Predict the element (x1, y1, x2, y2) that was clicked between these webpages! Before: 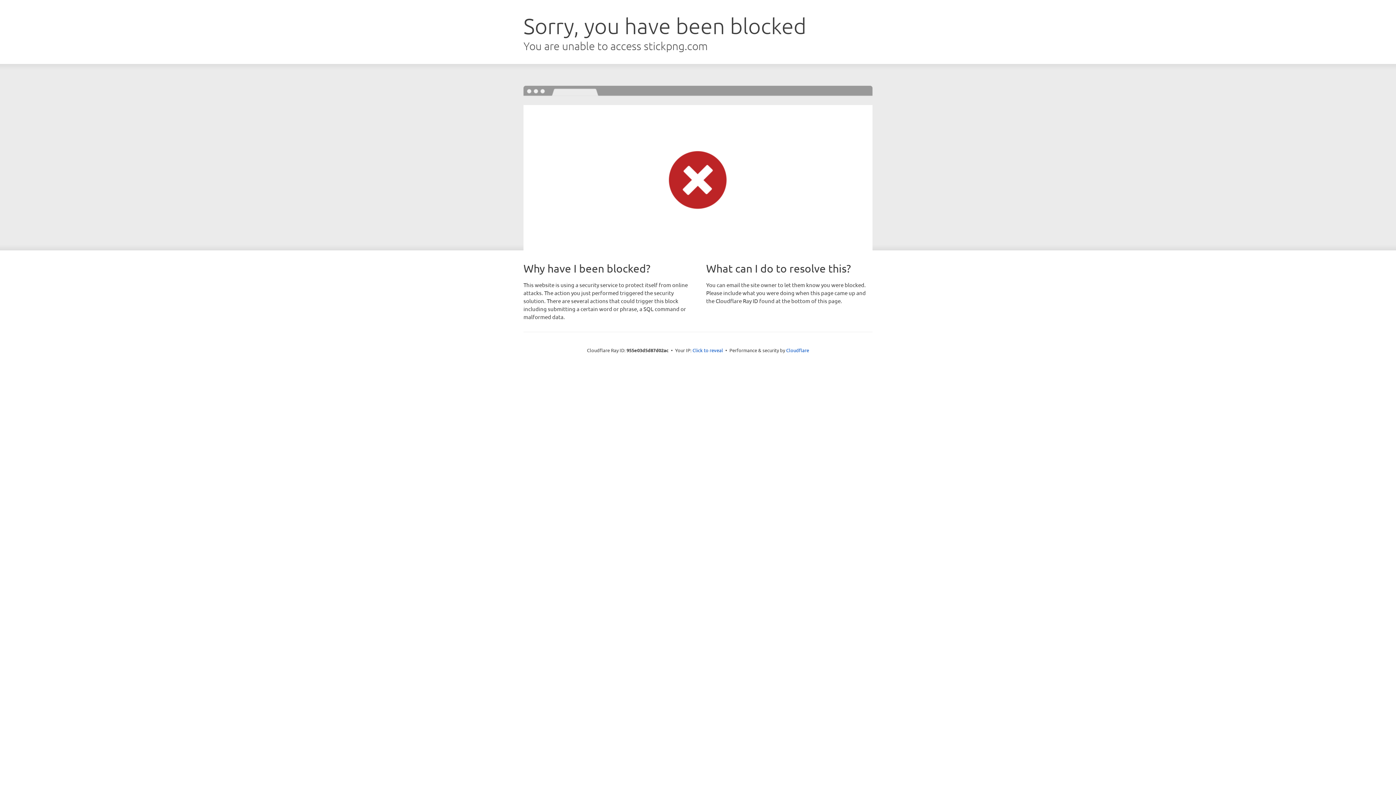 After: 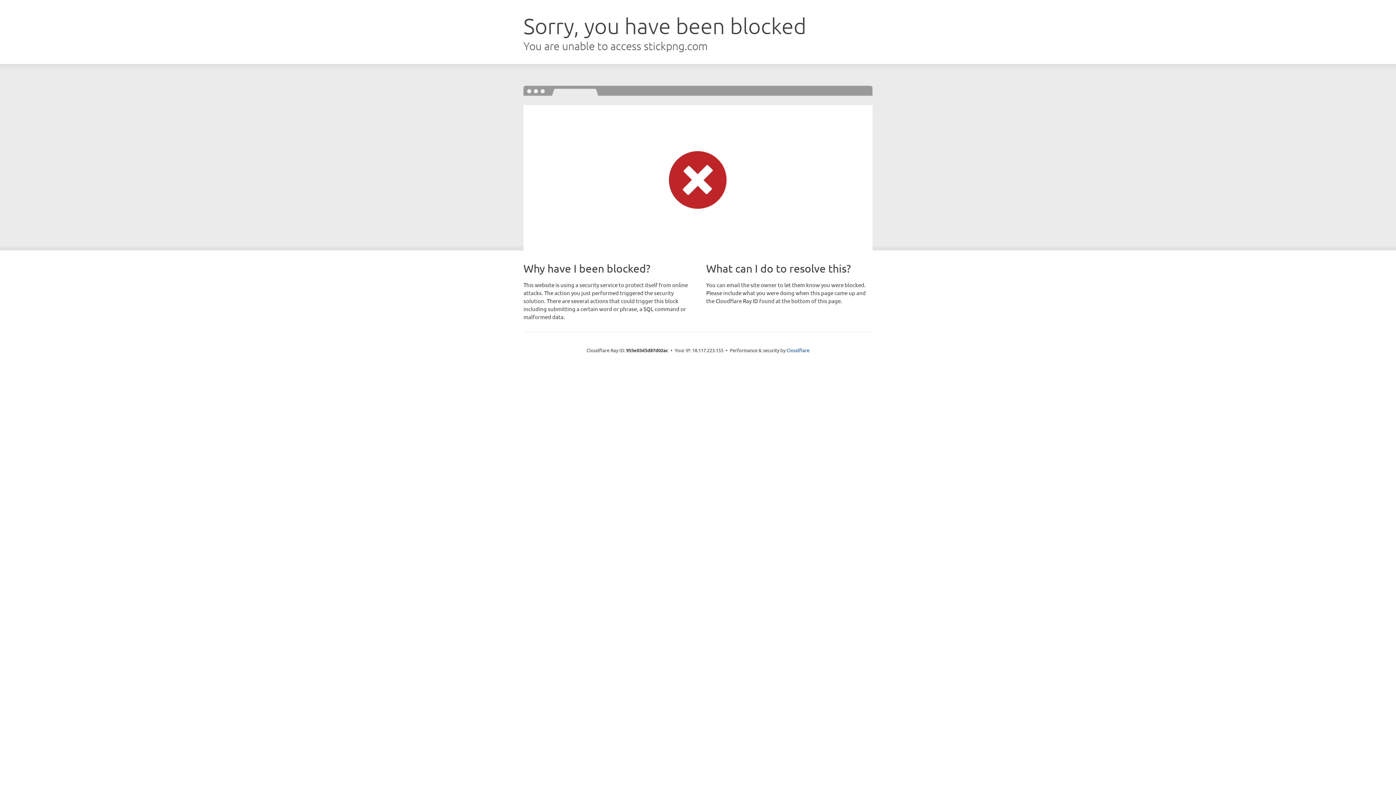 Action: label: Click to reveal bbox: (692, 346, 723, 353)